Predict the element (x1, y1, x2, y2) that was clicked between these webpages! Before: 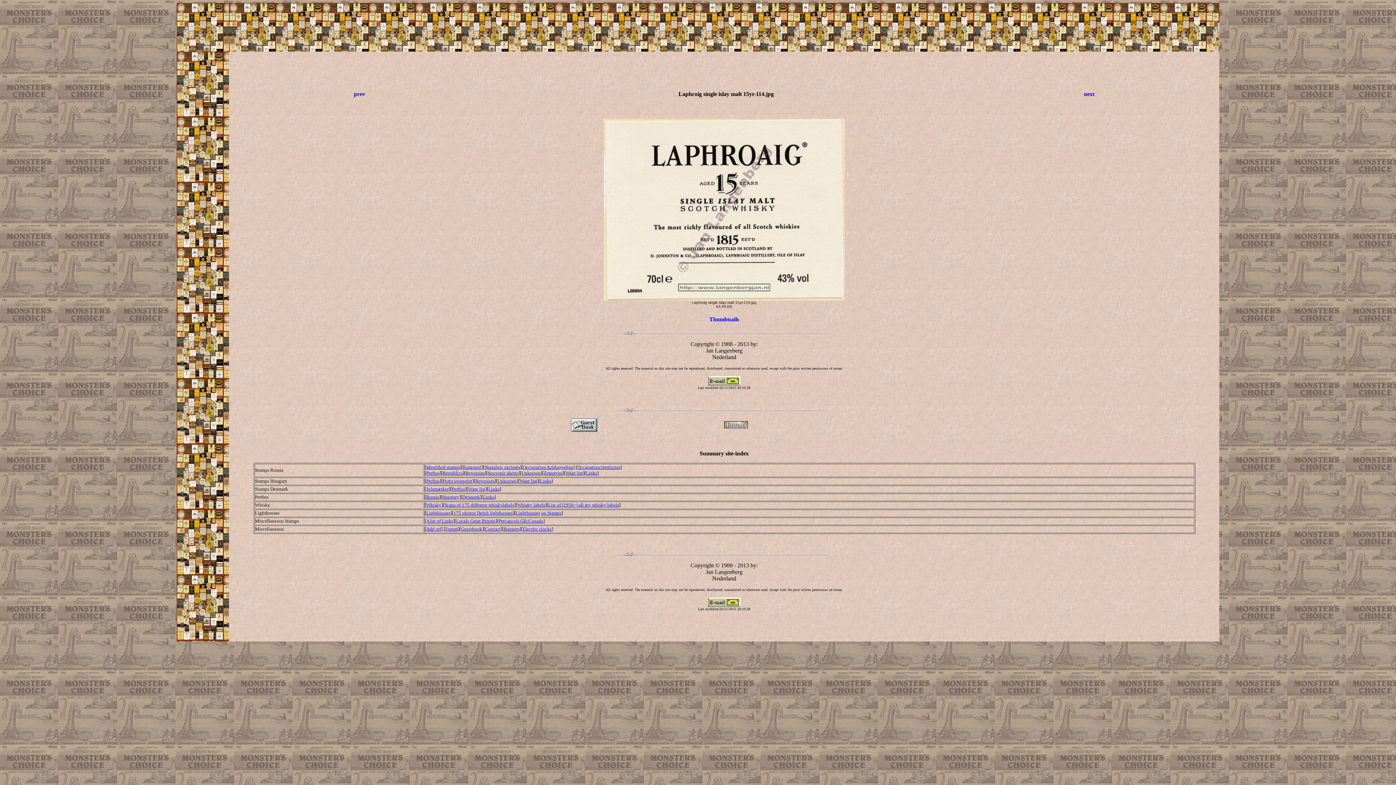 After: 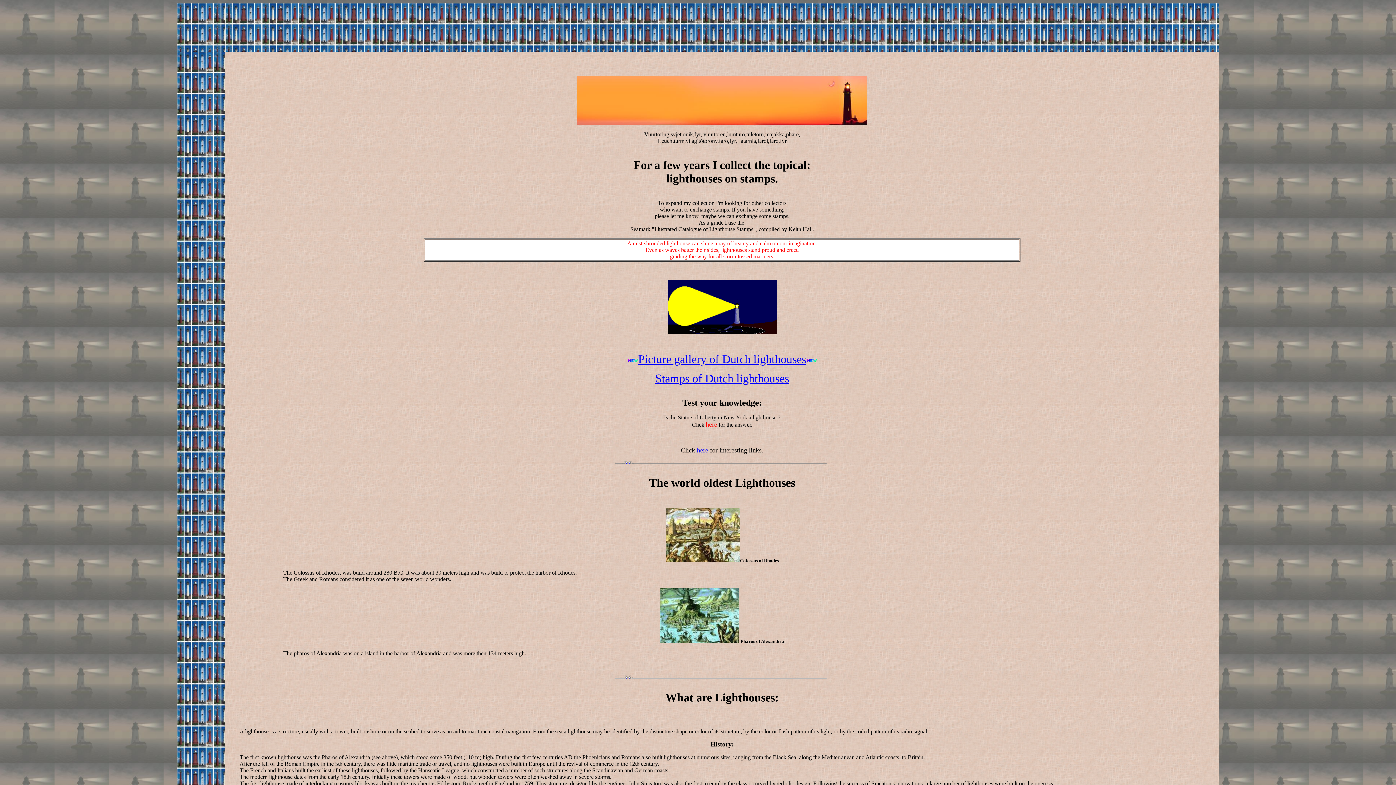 Action: label: Lighthouses bbox: (426, 510, 450, 515)